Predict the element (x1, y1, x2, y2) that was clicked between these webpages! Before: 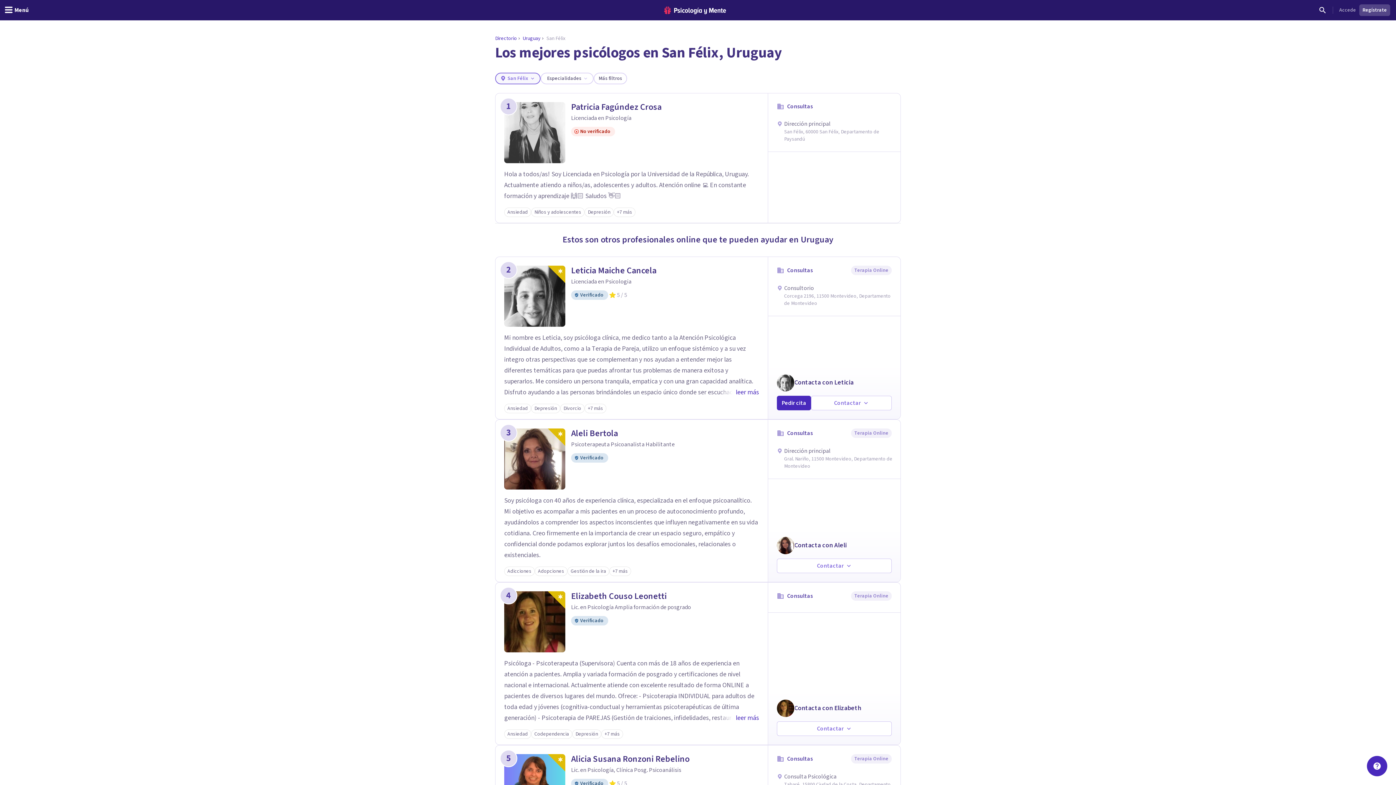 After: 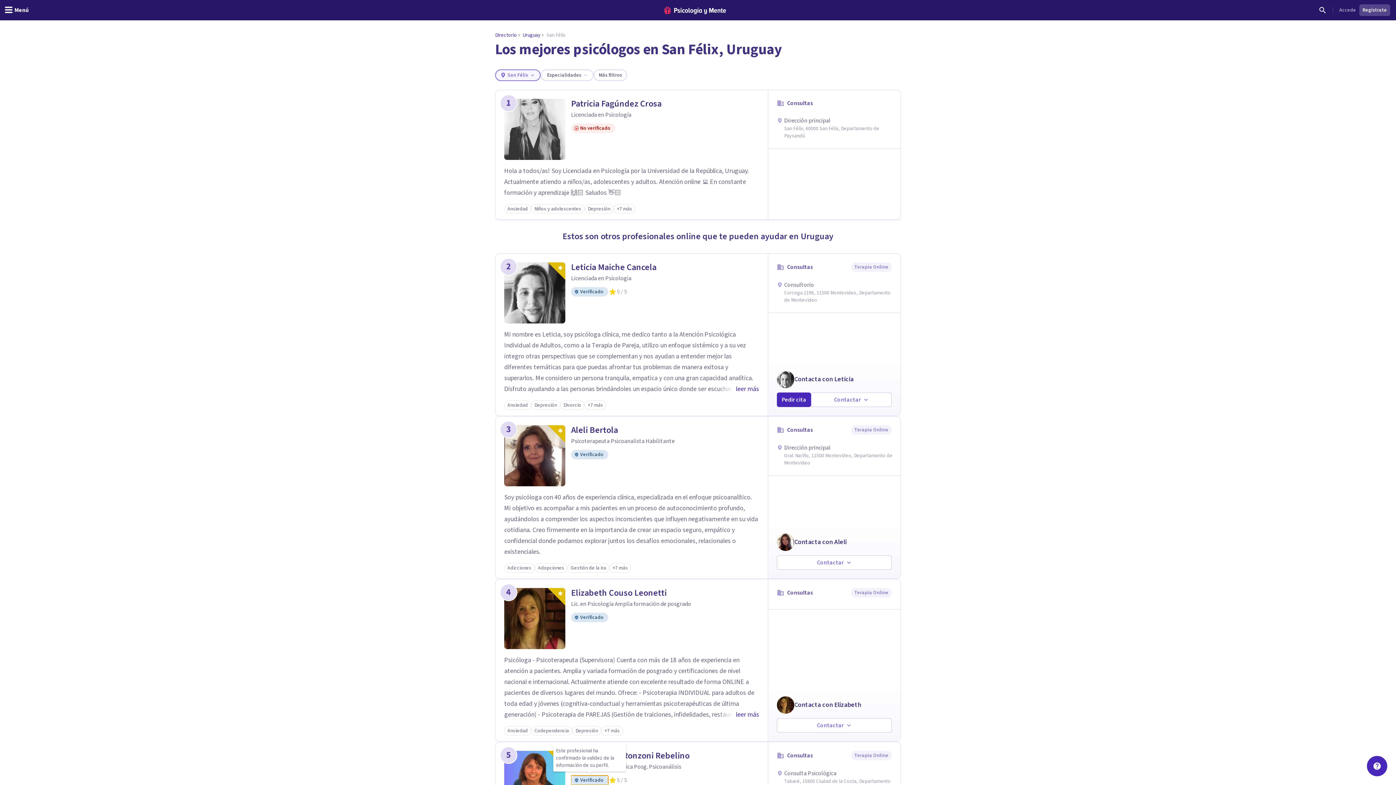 Action: label: Verificado bbox: (571, 779, 608, 788)